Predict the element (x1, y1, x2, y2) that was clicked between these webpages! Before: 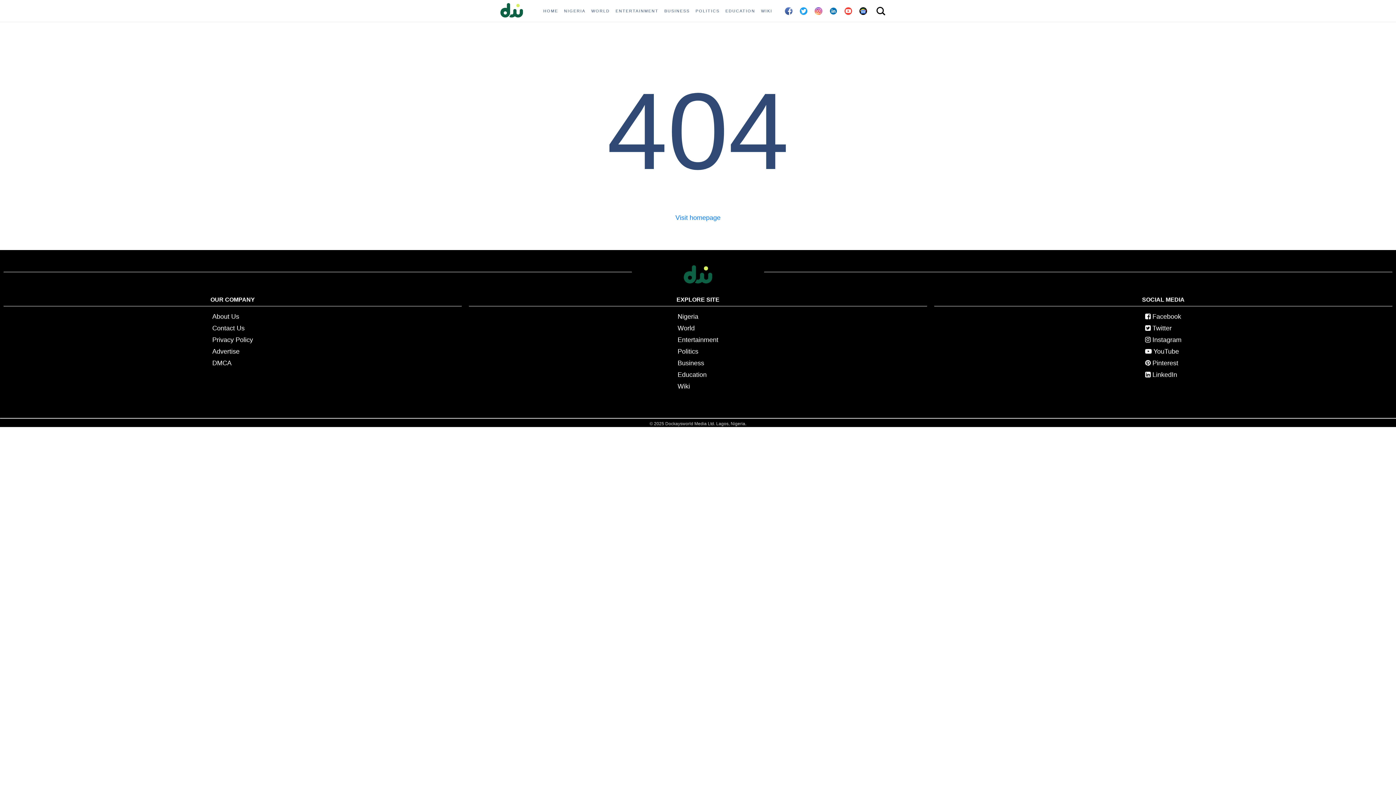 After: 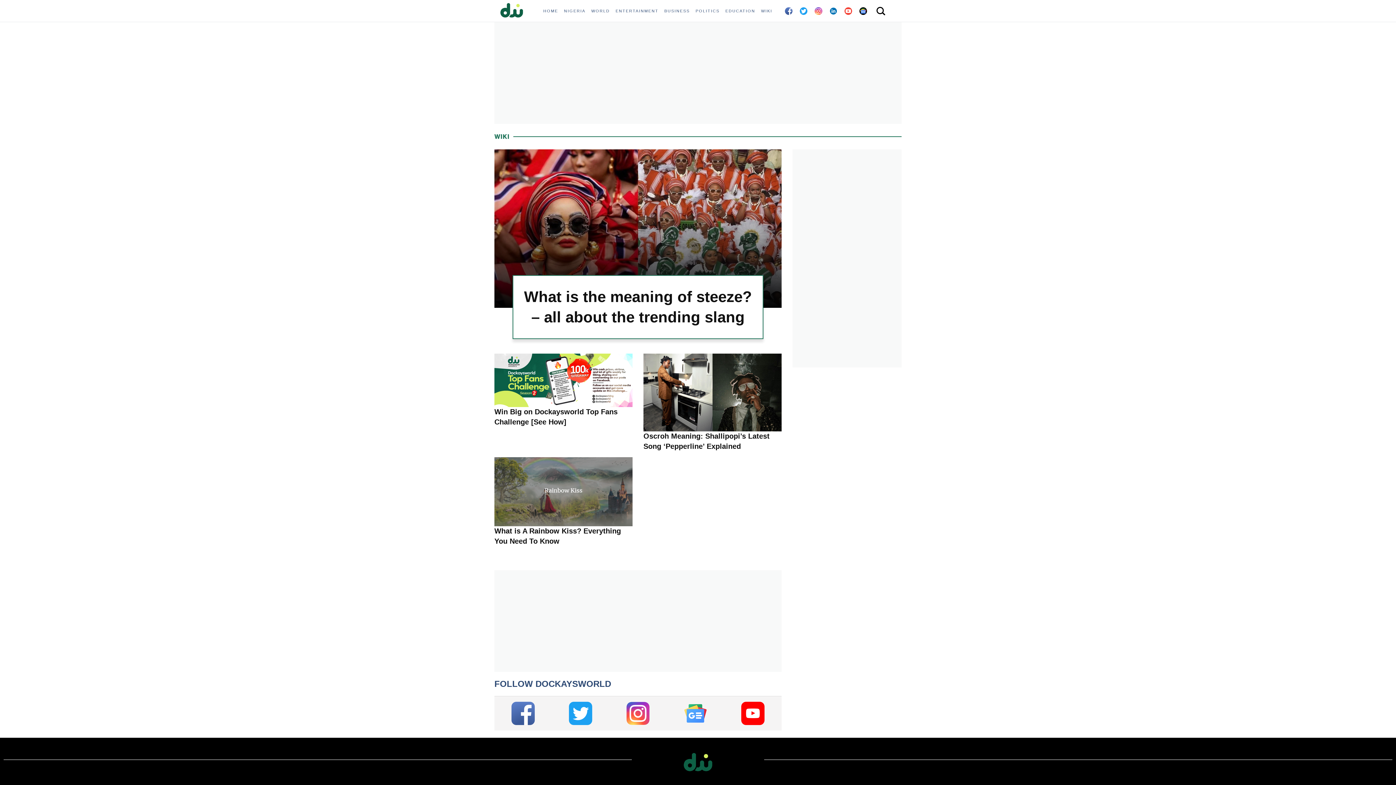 Action: label: WIKI bbox: (758, 0, 775, 21)